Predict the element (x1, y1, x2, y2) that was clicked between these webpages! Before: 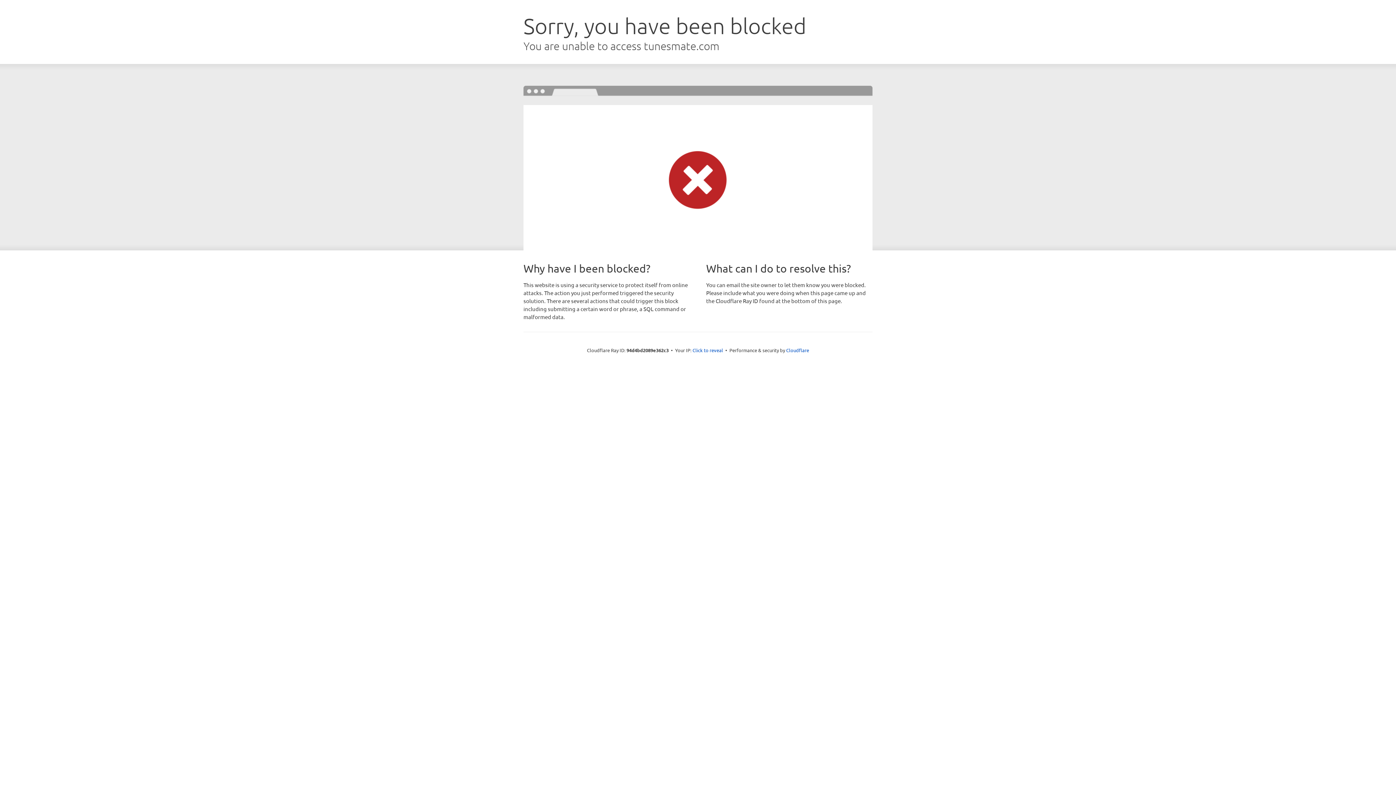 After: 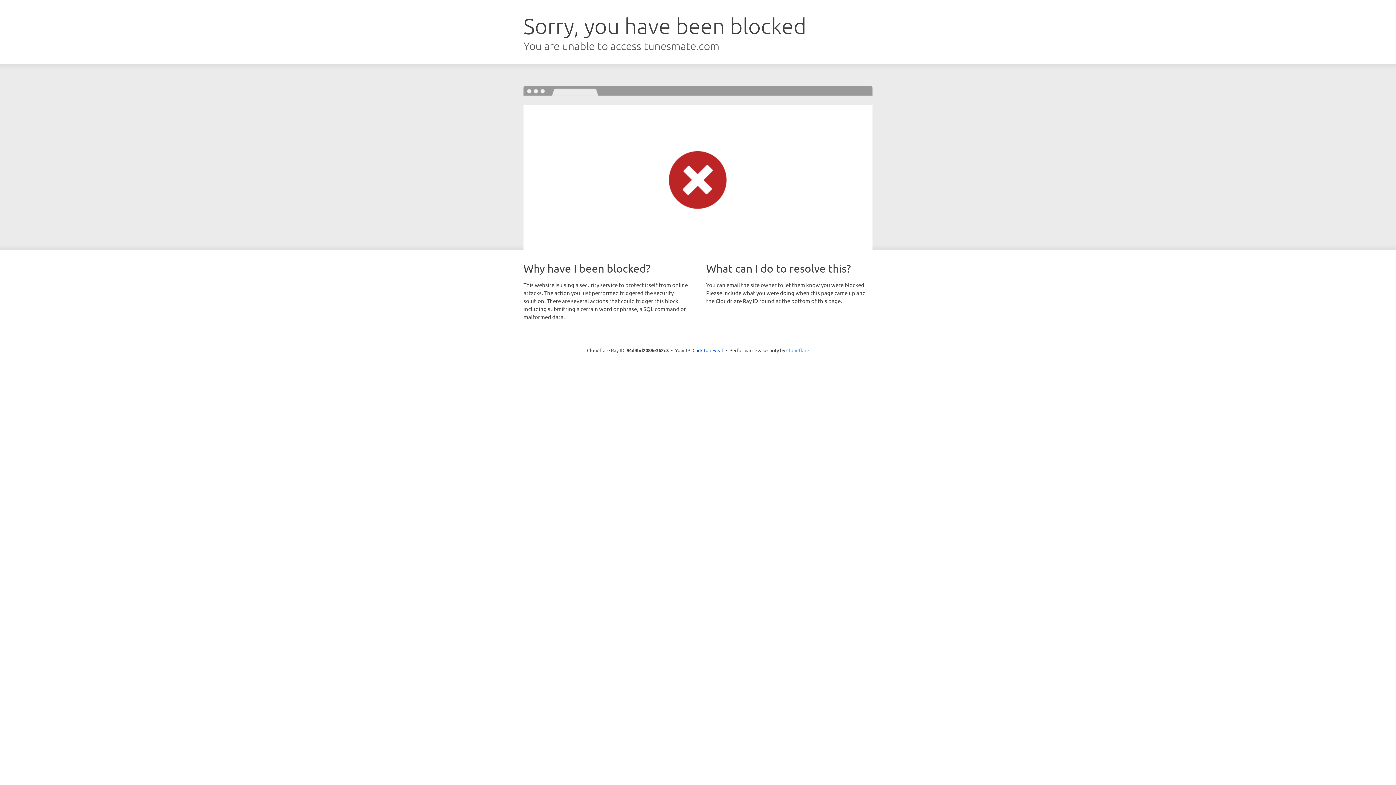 Action: bbox: (786, 347, 809, 353) label: Cloudflare